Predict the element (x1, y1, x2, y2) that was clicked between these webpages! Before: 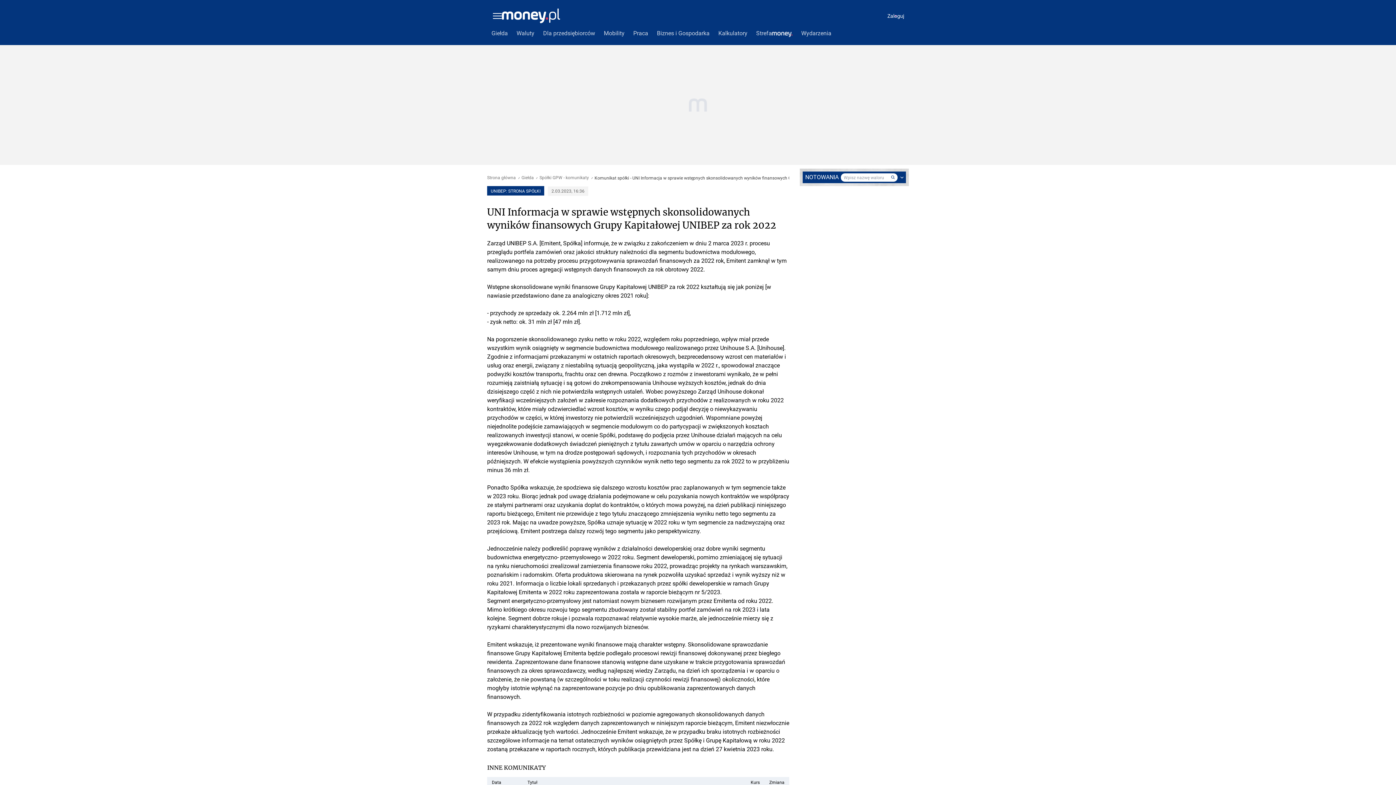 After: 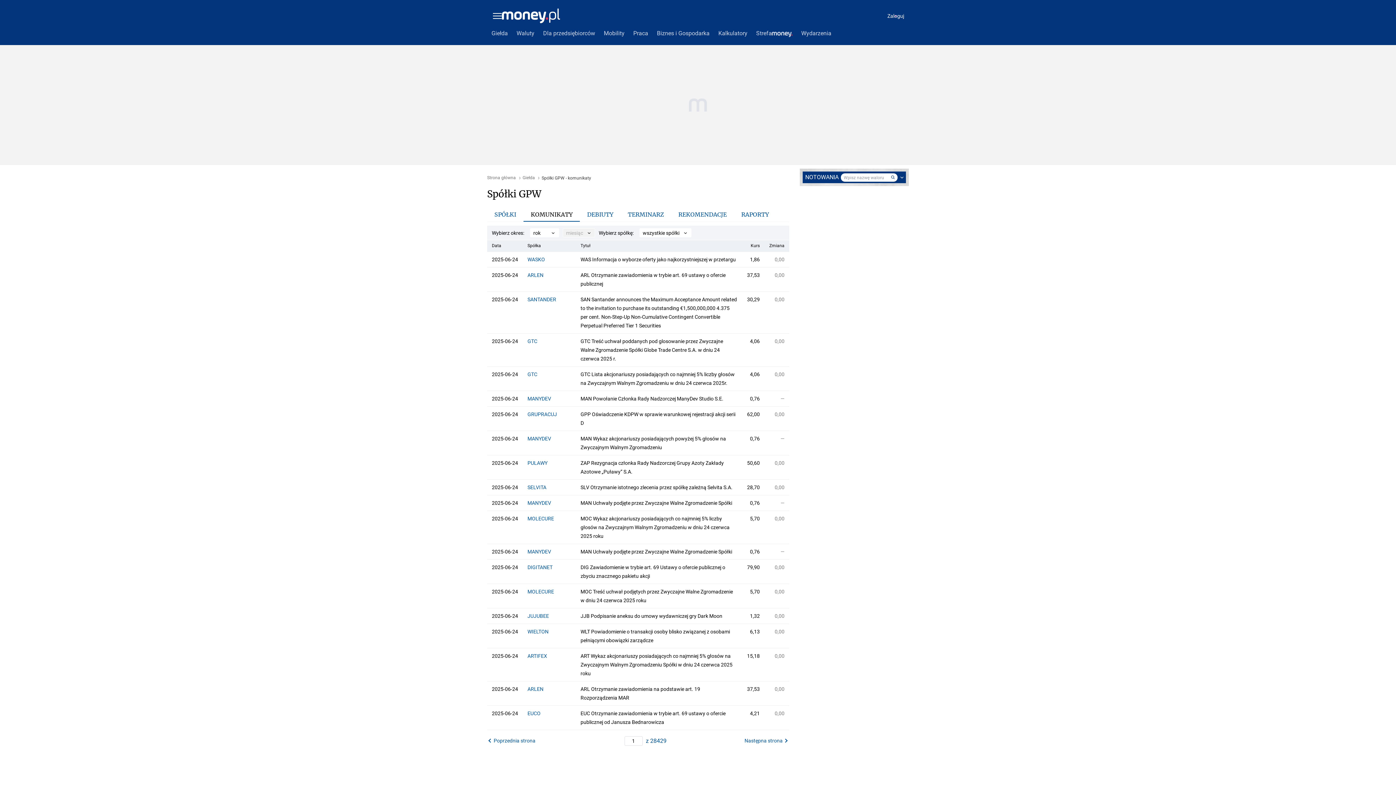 Action: label: Spółki GPW - komunikaty bbox: (539, 175, 589, 180)